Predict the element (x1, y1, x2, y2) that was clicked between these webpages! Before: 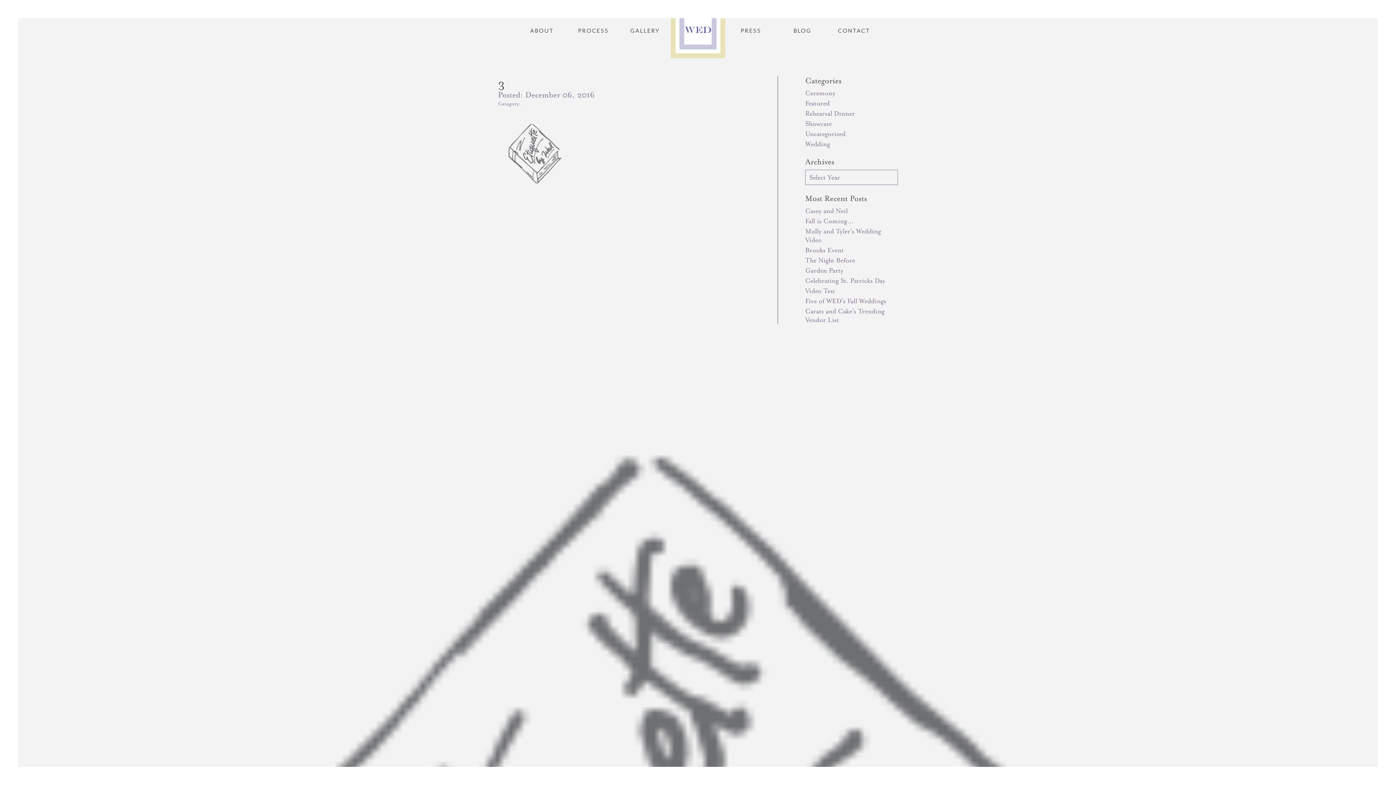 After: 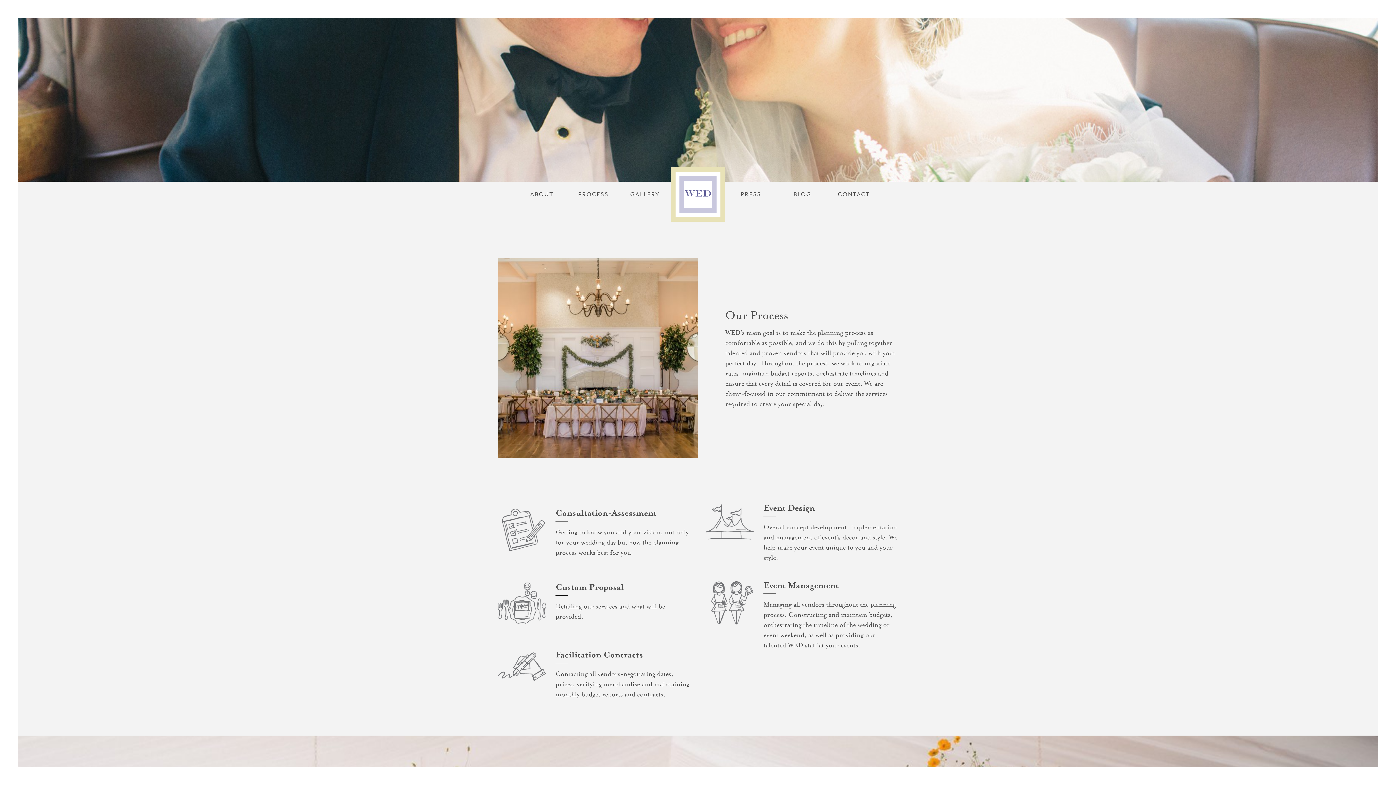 Action: label: PROCESS bbox: (567, 27, 619, 34)